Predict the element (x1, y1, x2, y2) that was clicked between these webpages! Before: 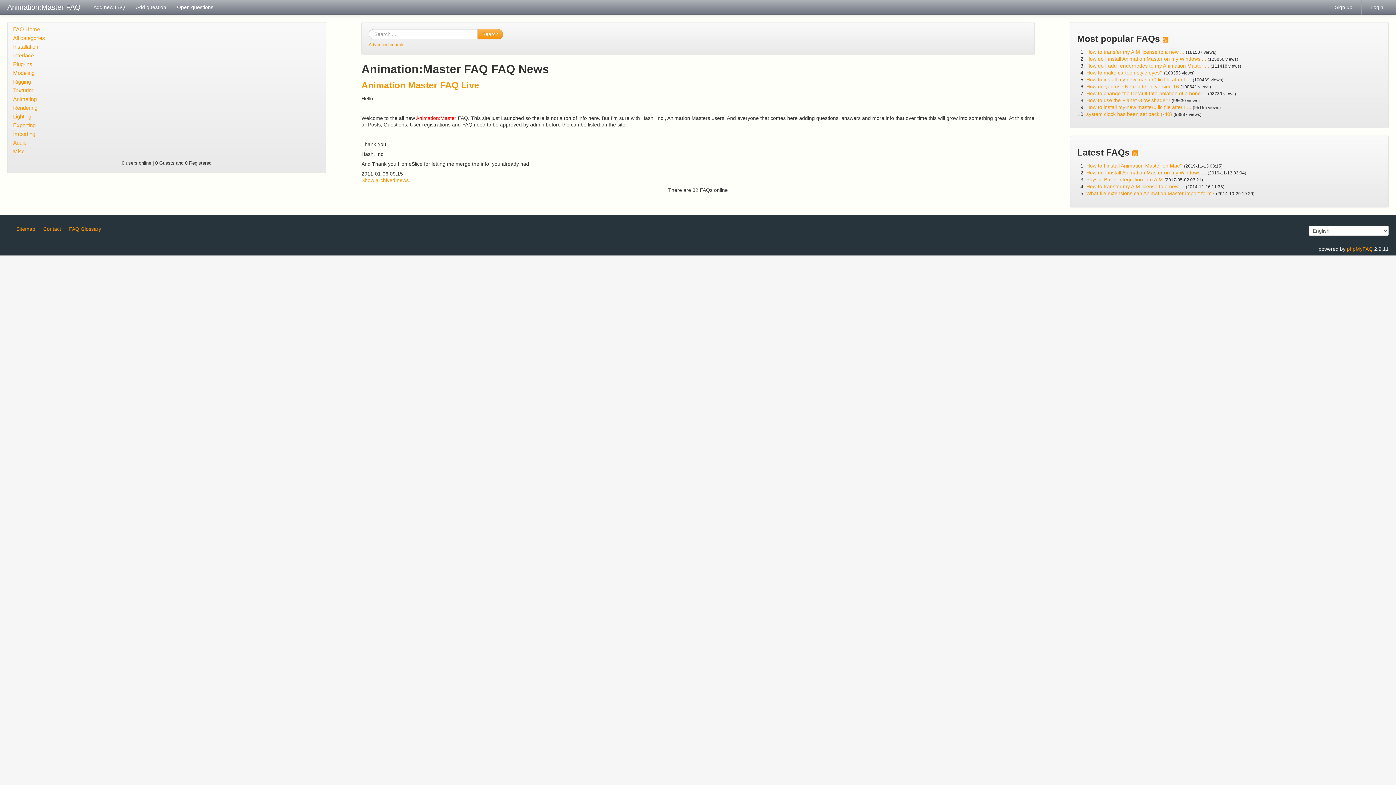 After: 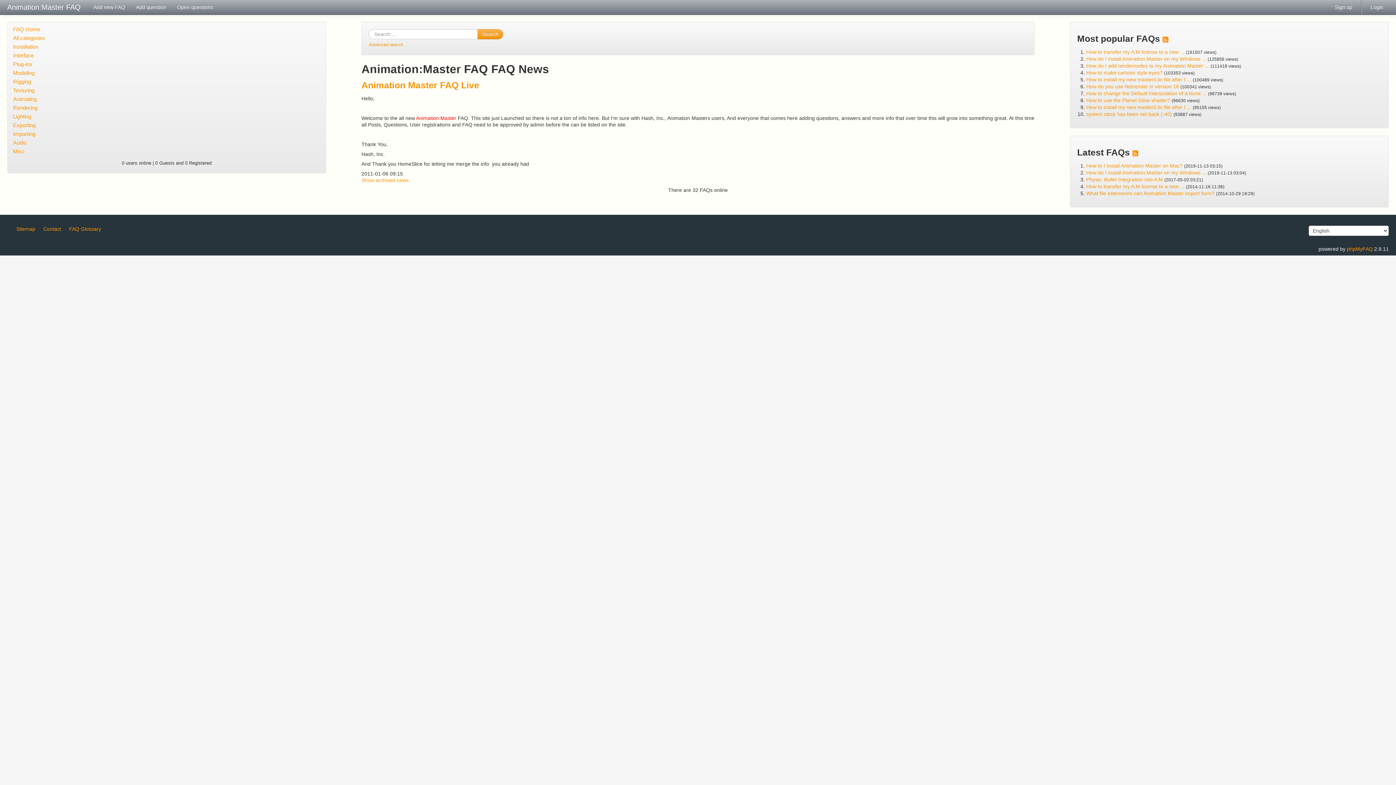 Action: bbox: (1162, 33, 1168, 43)